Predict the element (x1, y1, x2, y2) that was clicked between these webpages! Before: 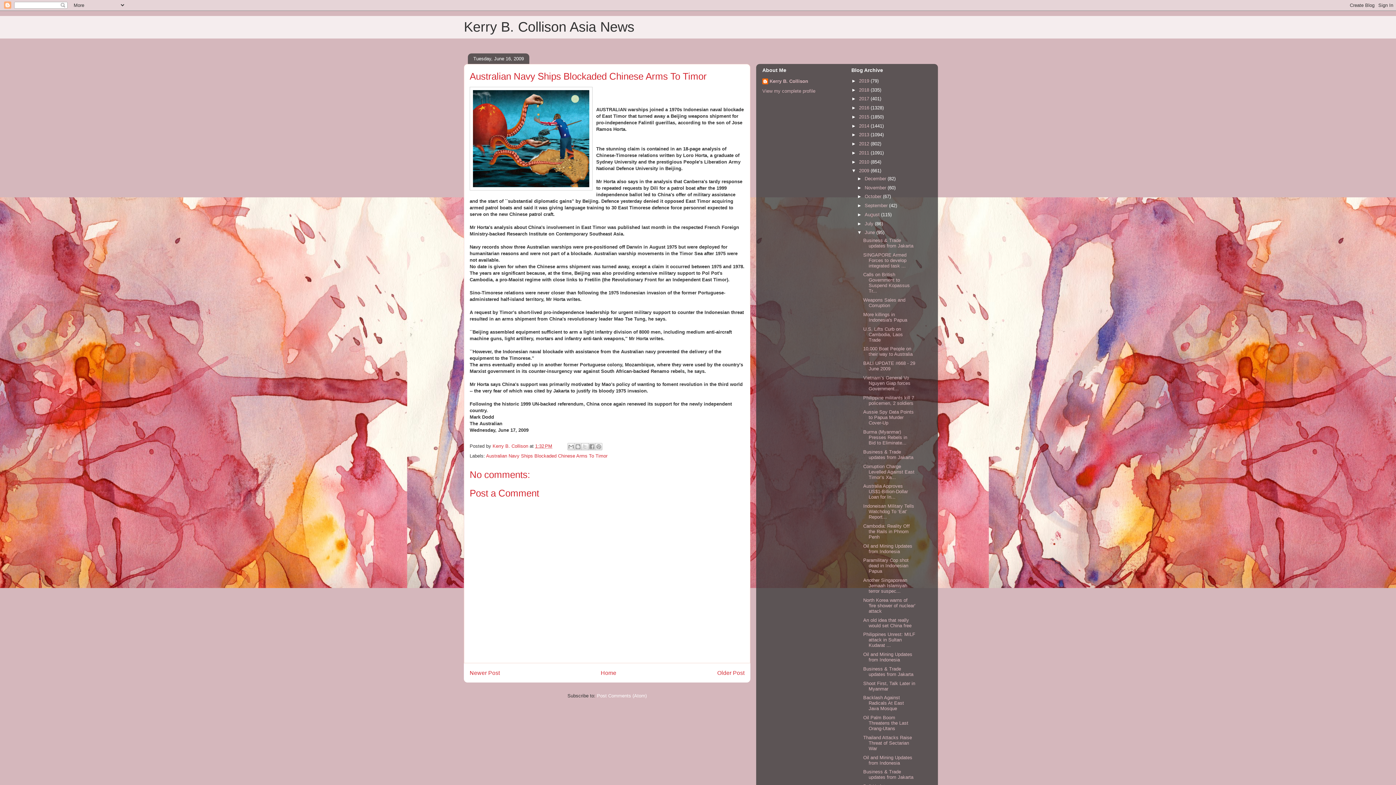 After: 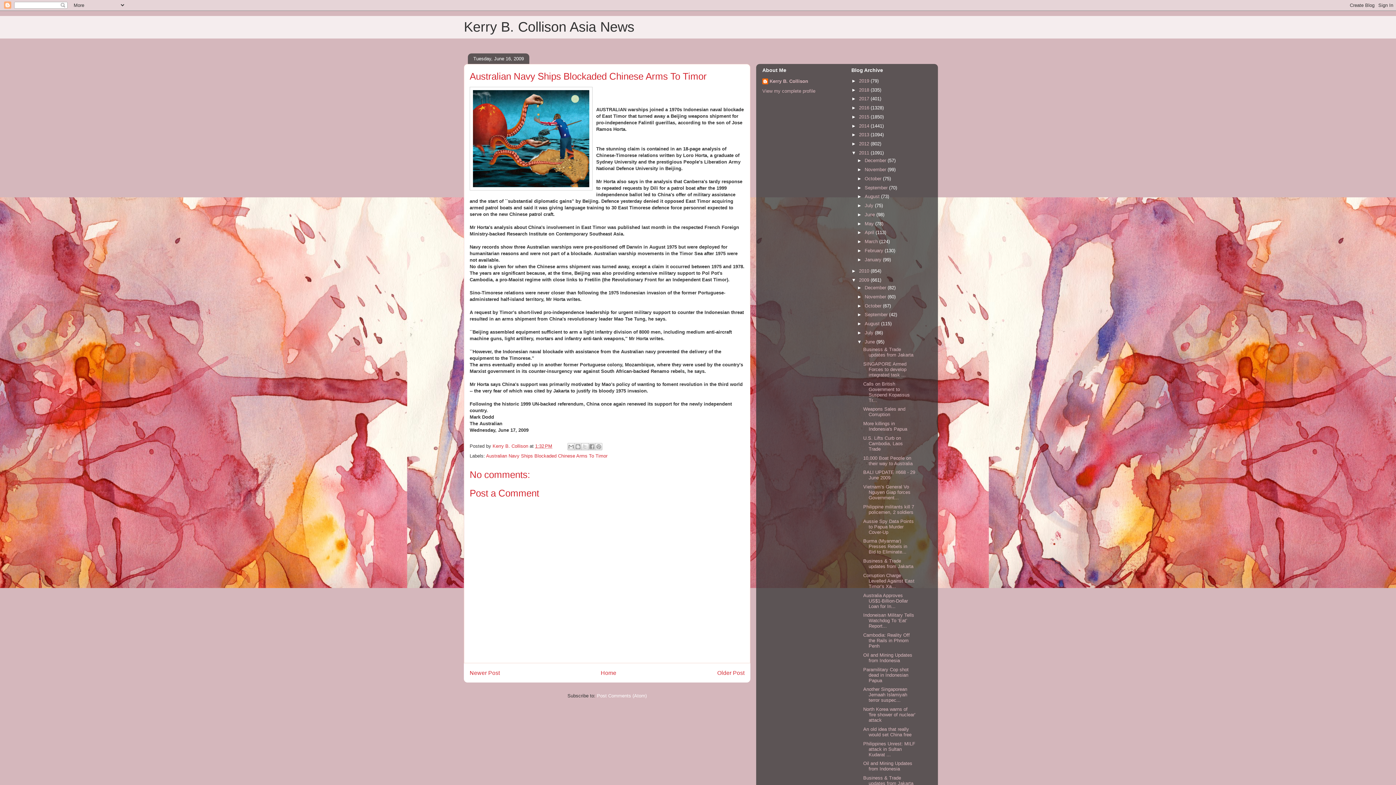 Action: label: ►   bbox: (851, 150, 859, 155)